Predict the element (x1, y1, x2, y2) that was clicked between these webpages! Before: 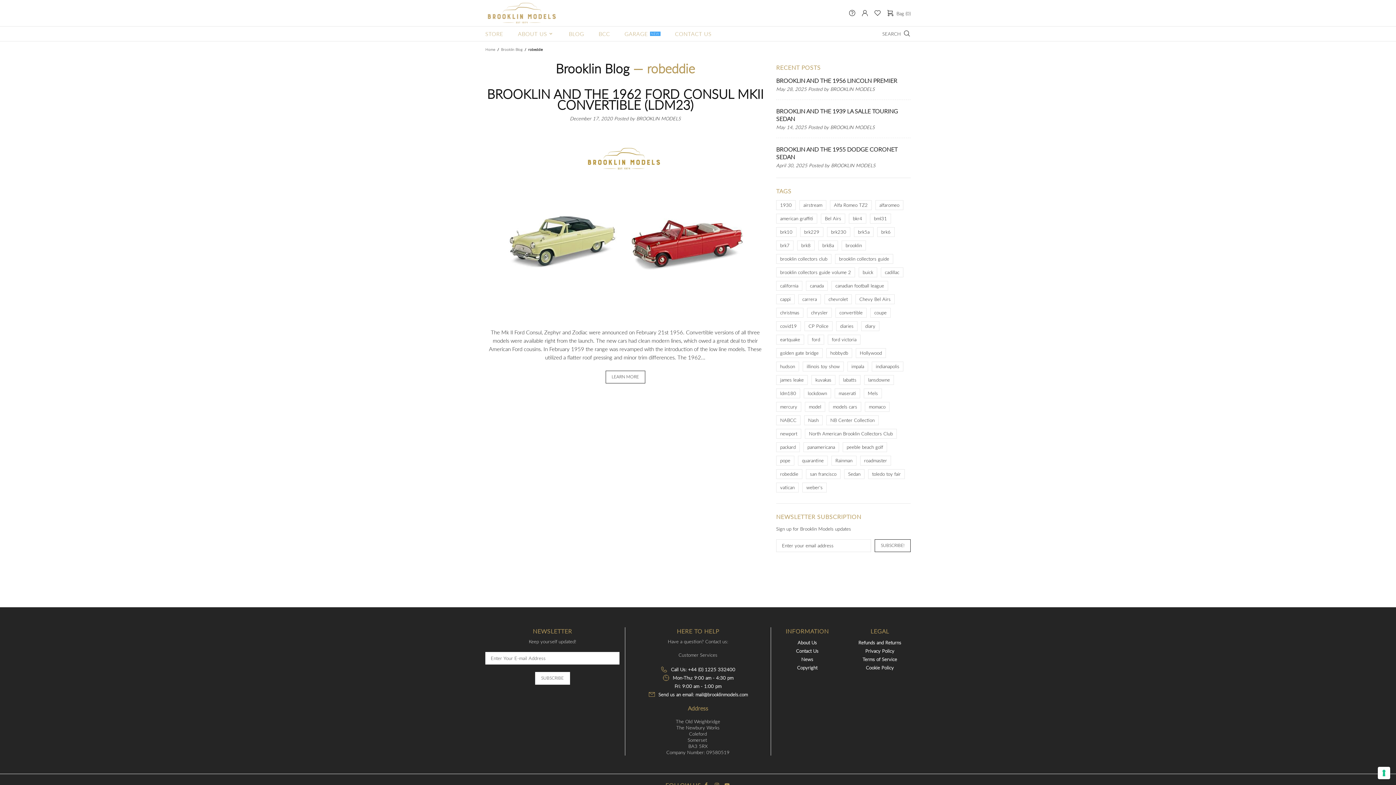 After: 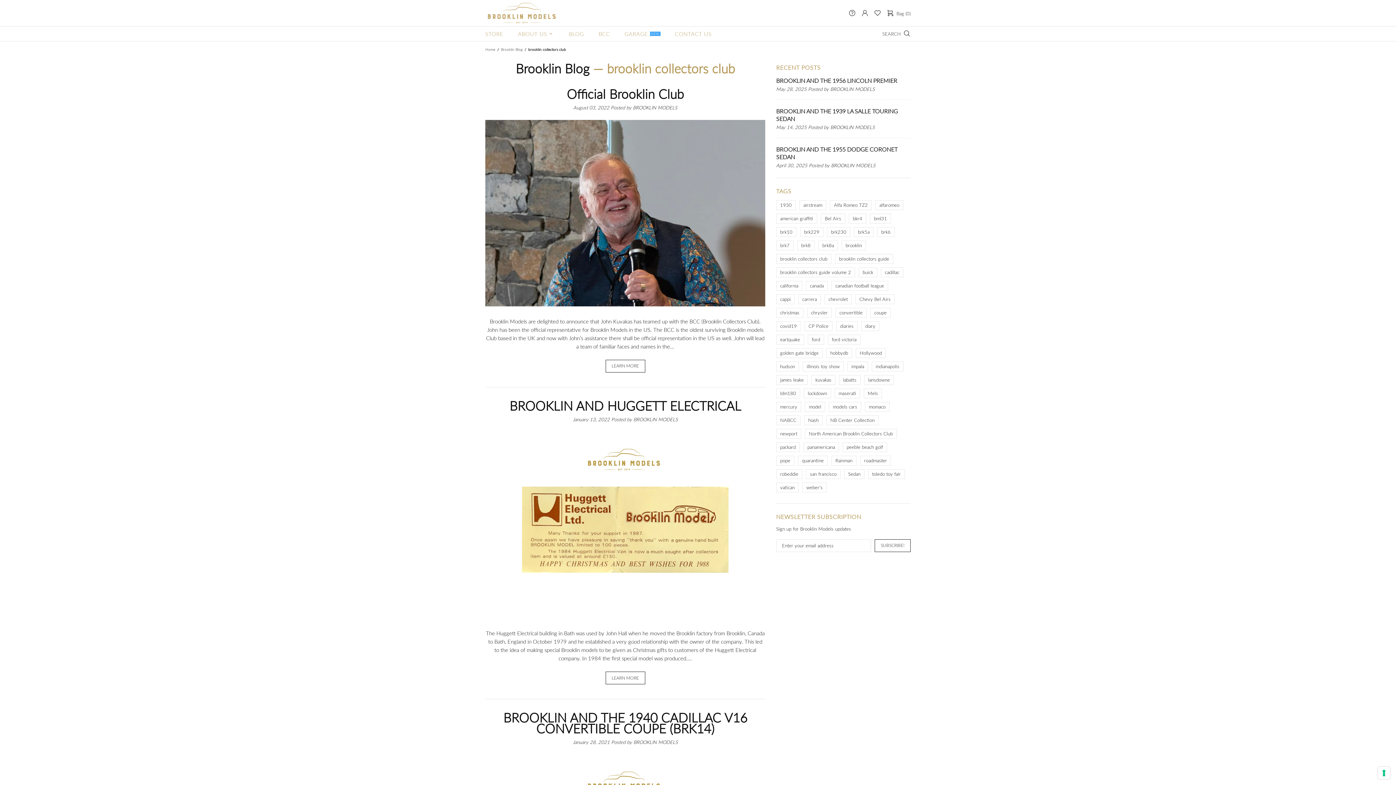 Action: bbox: (776, 254, 831, 263) label: brooklin collectors club